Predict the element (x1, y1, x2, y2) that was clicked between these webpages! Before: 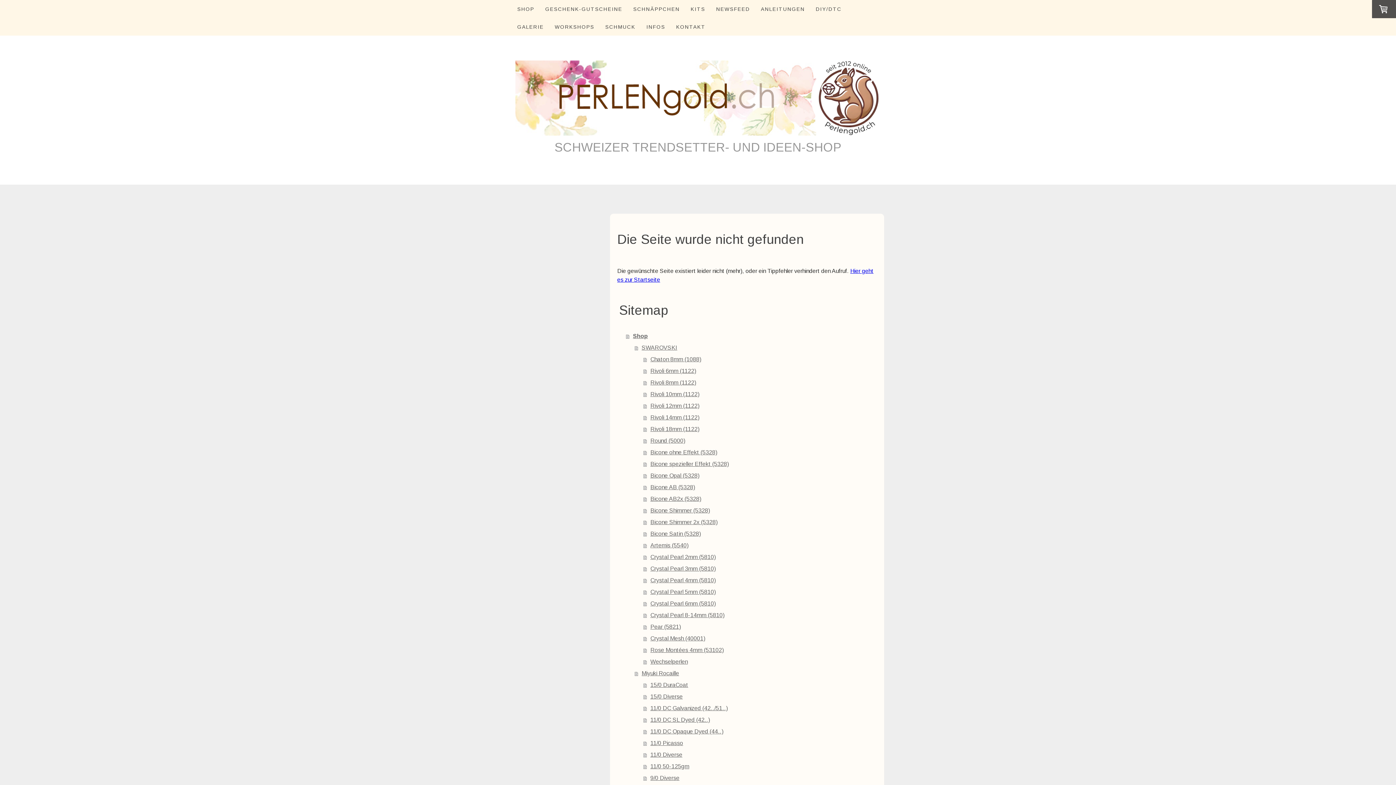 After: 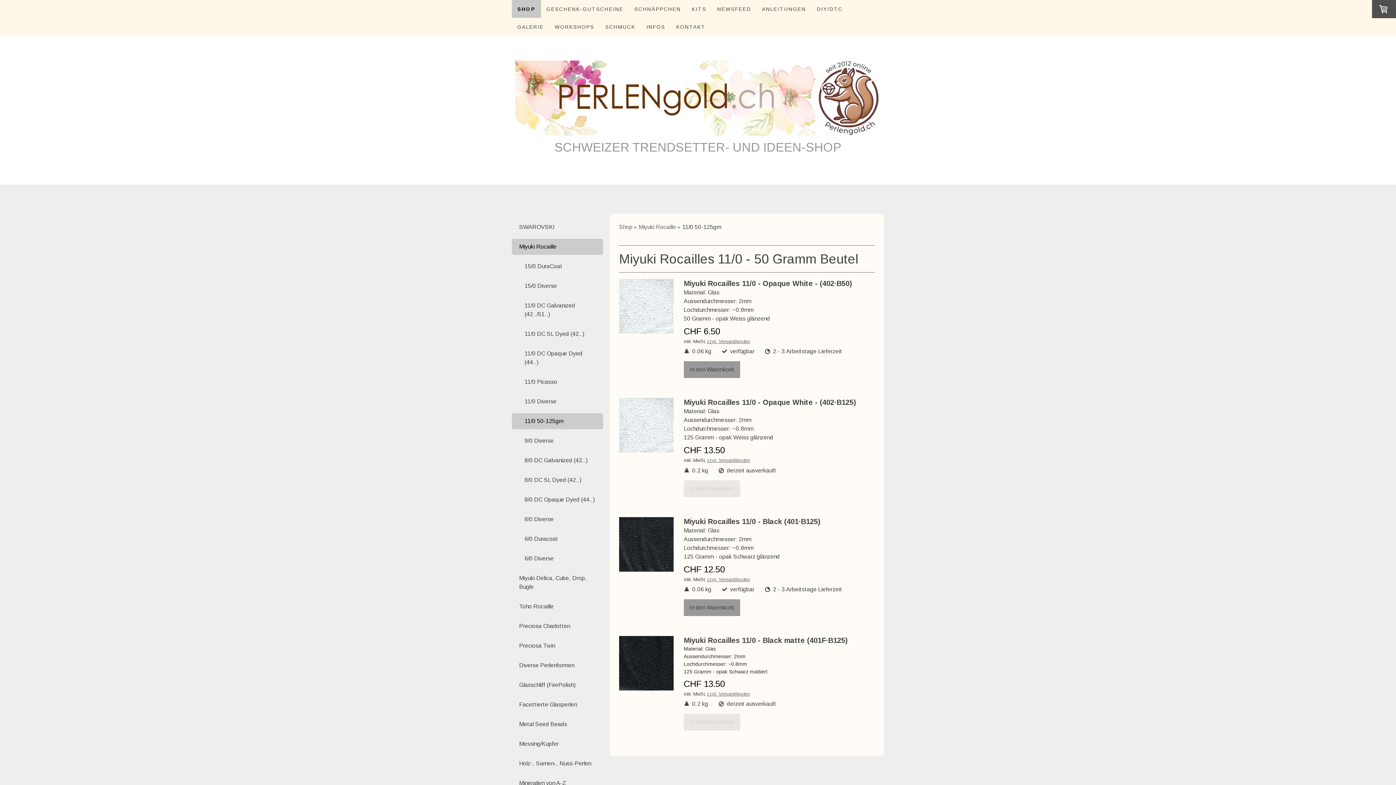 Action: bbox: (643, 761, 877, 772) label: 11/0 50-125gm